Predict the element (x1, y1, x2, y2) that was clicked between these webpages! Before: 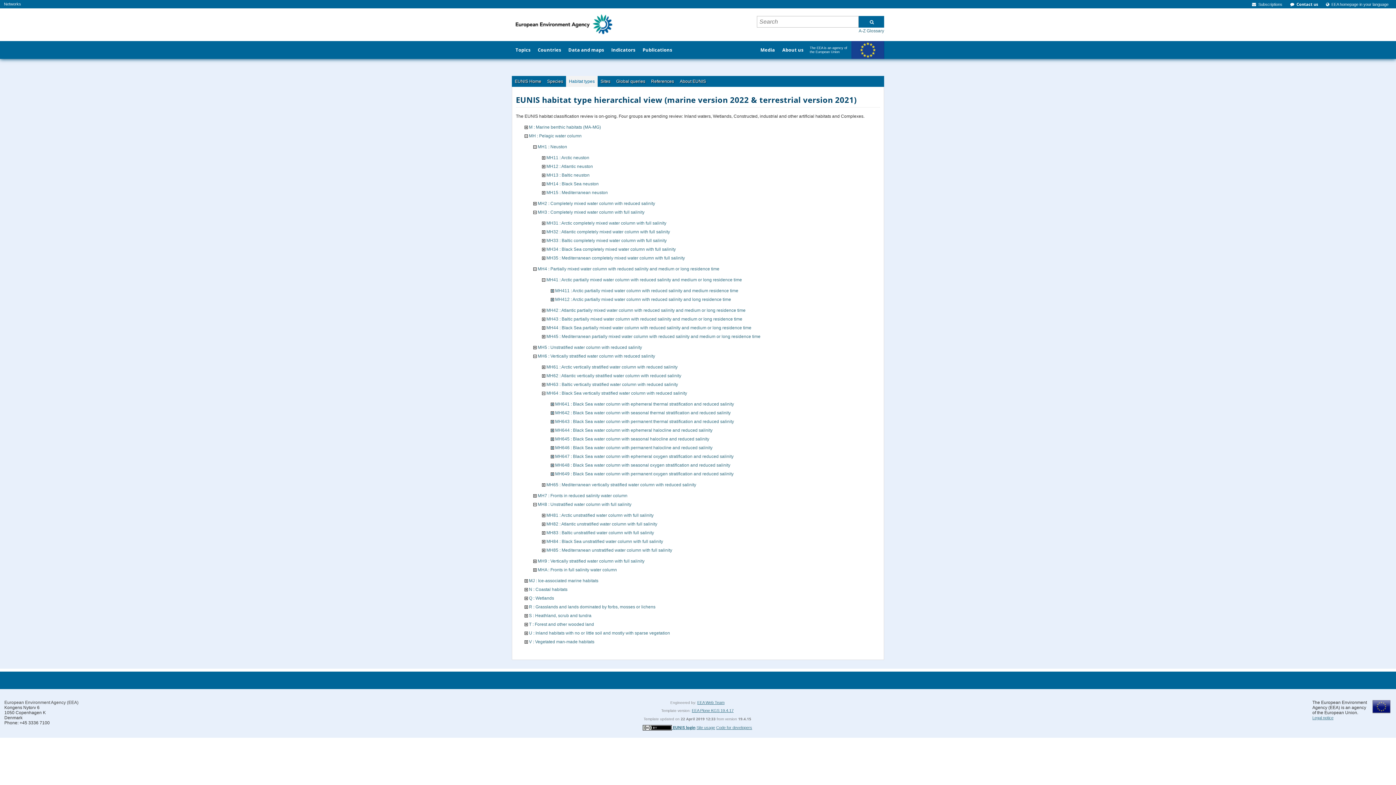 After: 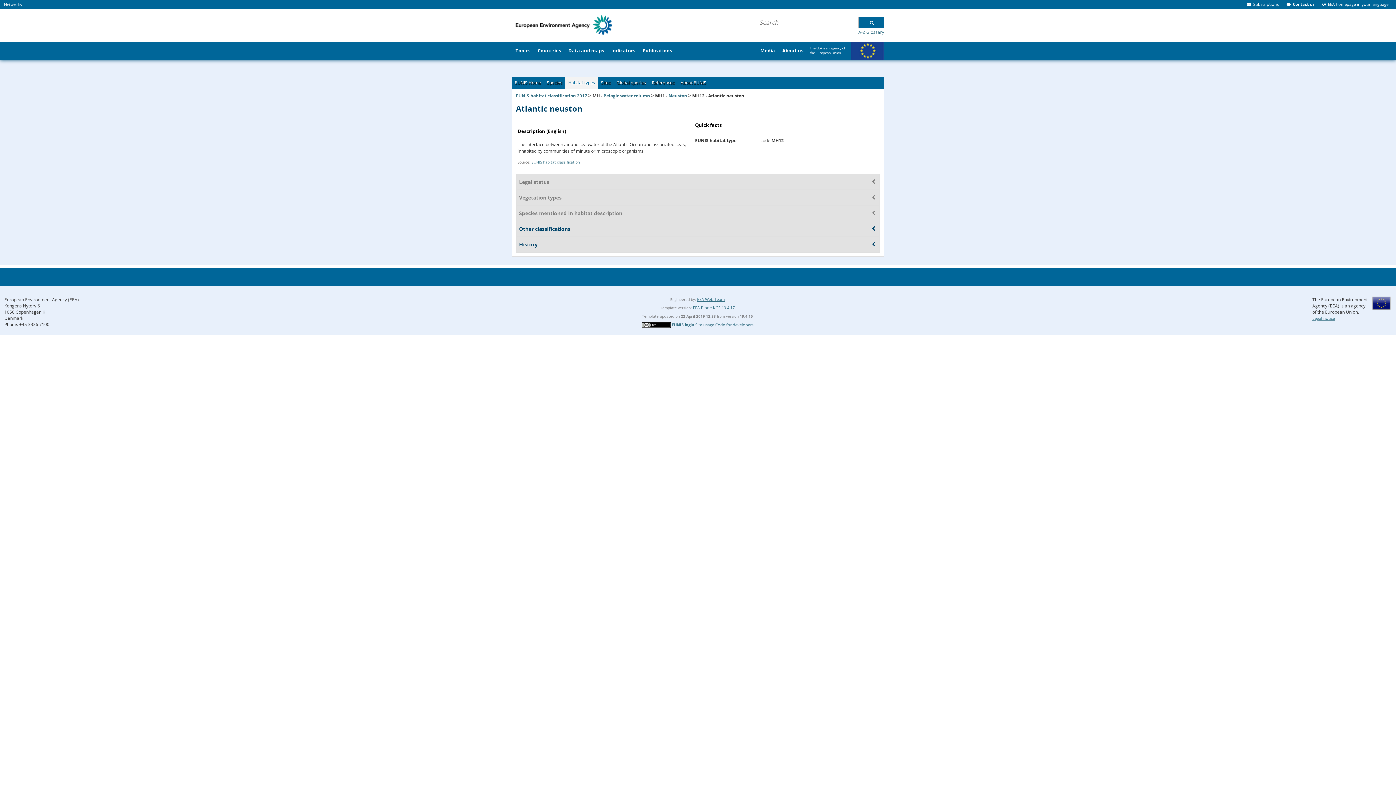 Action: label: MH12 : Atlantic neuston bbox: (546, 163, 593, 168)